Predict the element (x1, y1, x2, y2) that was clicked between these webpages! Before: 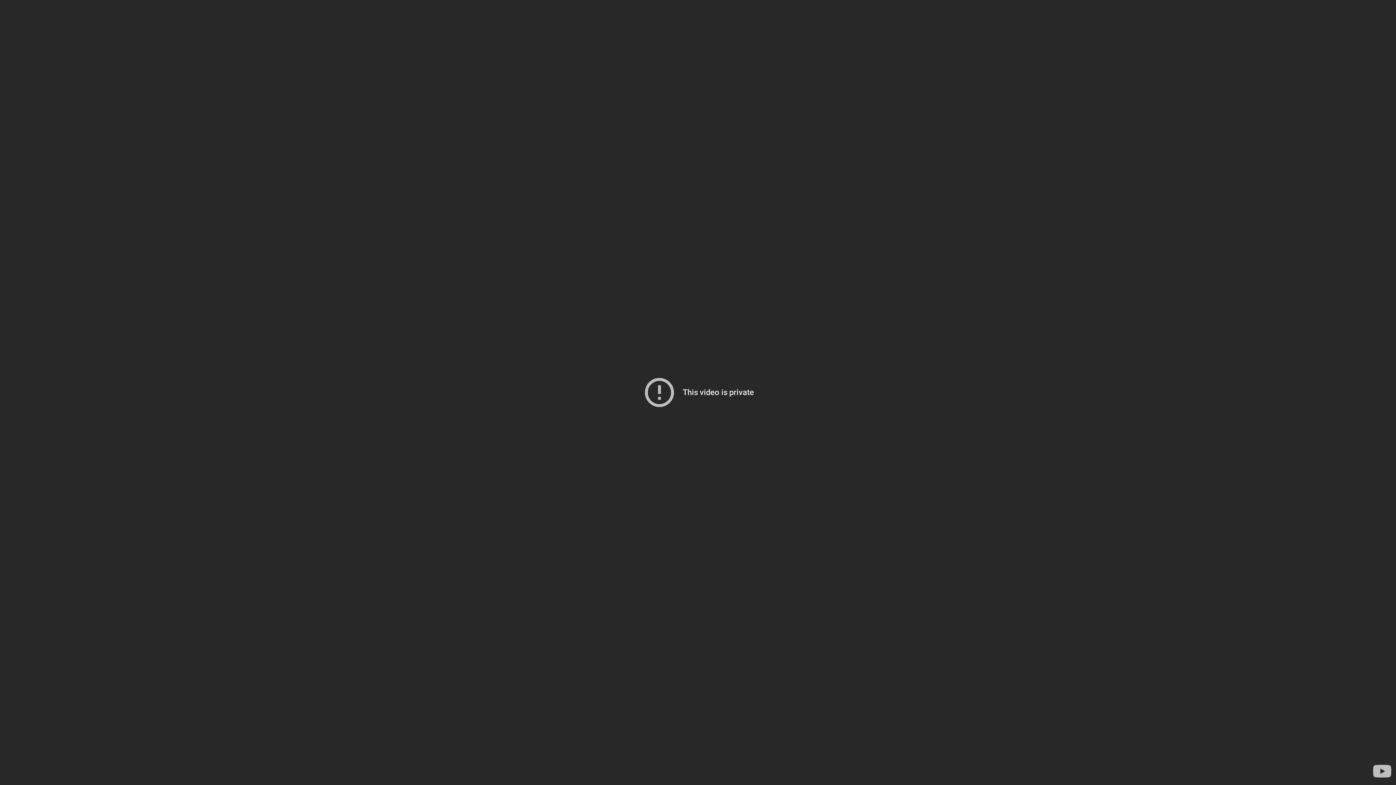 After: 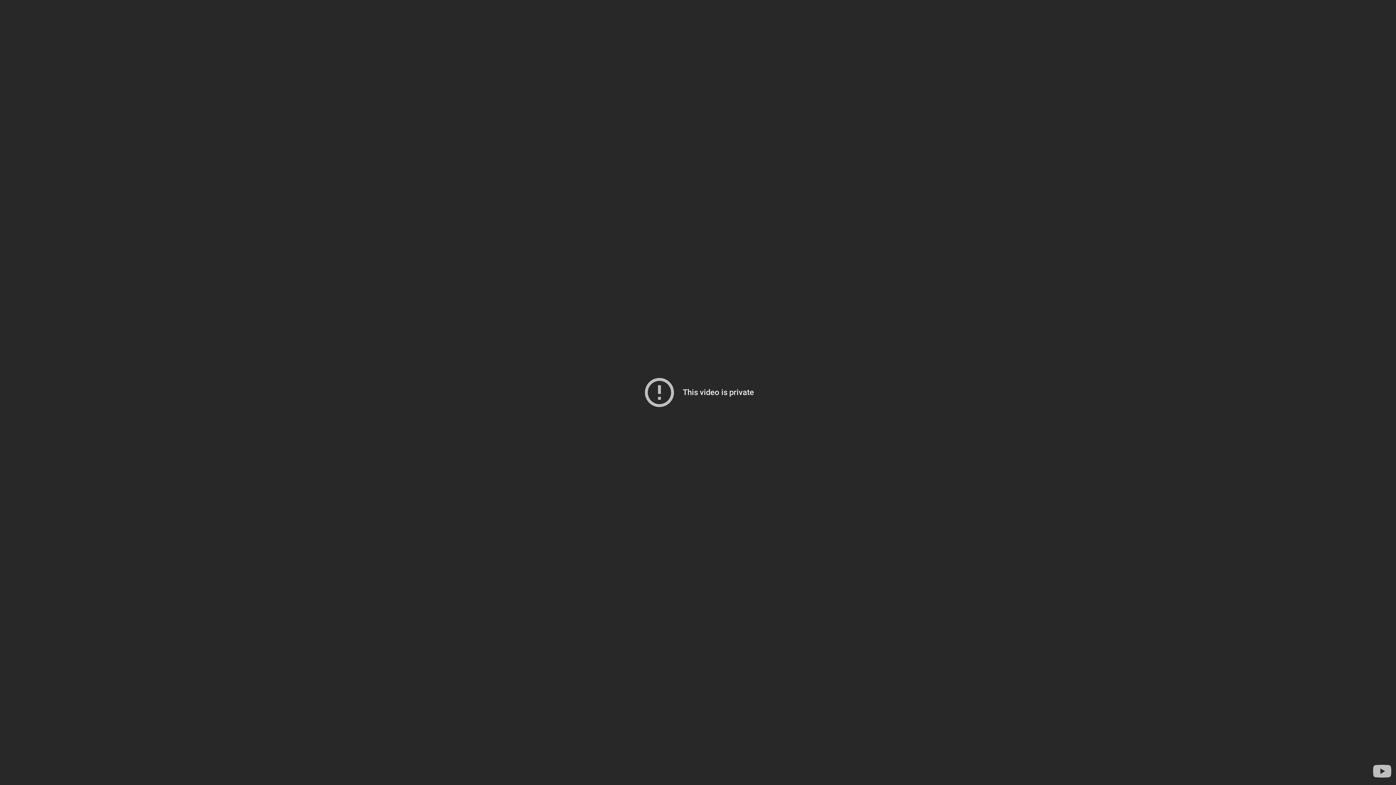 Action: bbox: (1371, 760, 1393, 782) label: Visit YouTube to search for more videos